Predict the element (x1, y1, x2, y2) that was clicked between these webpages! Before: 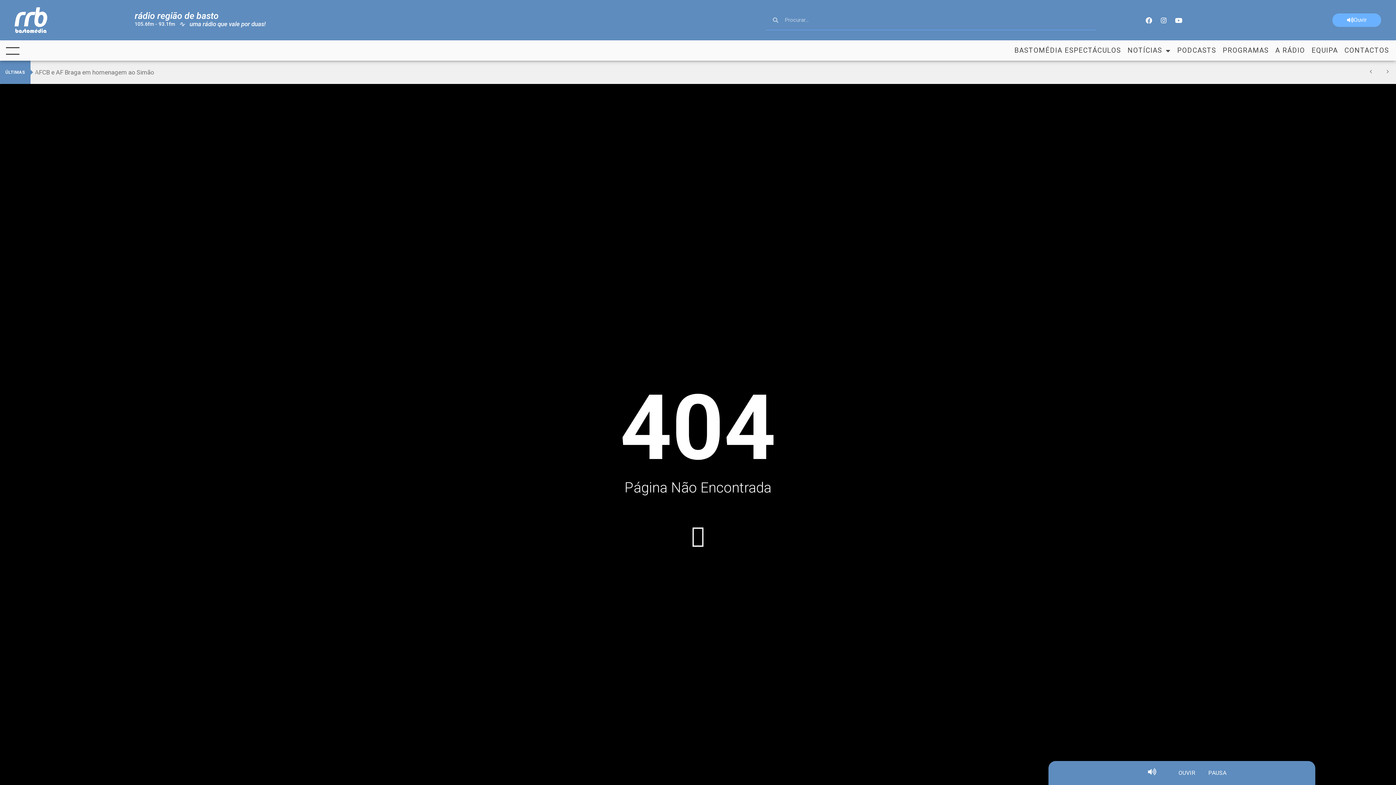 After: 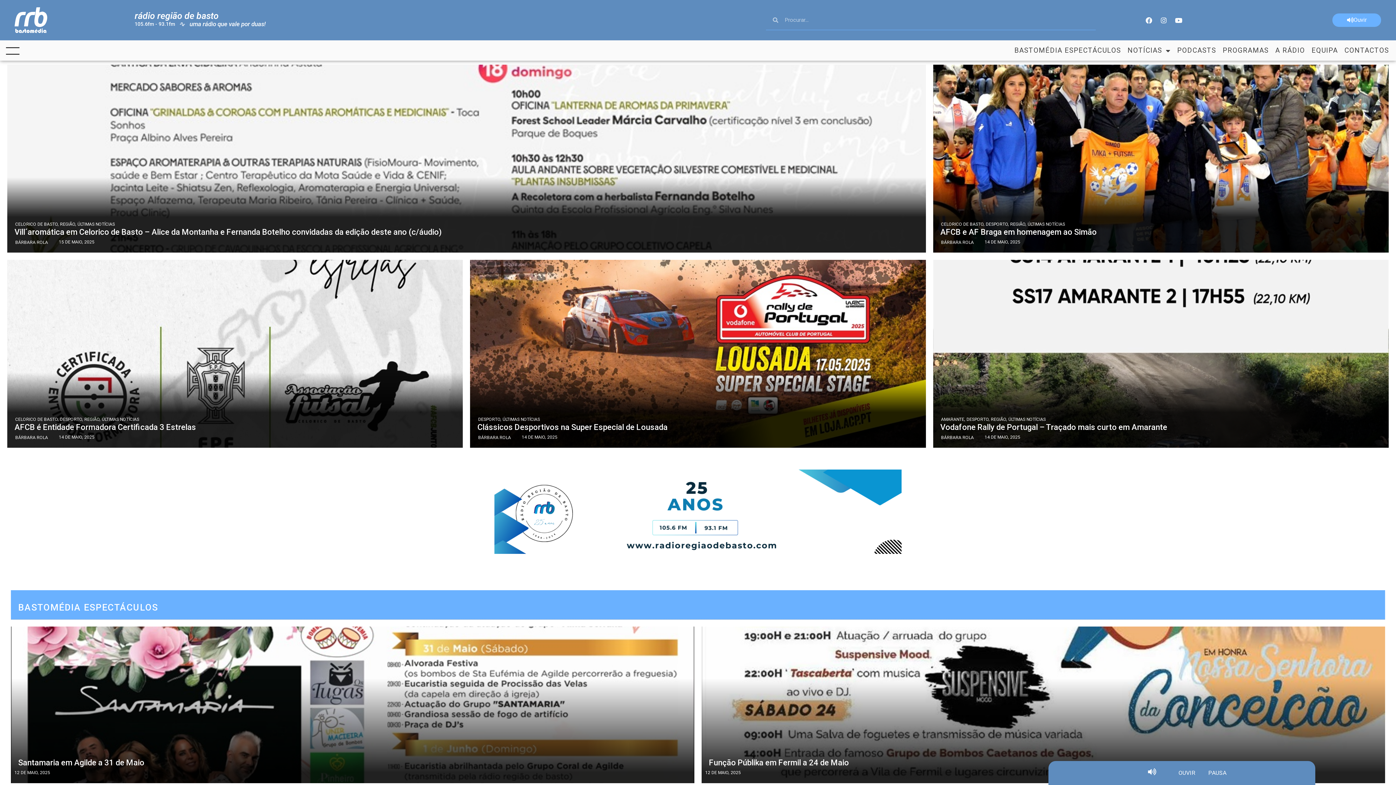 Action: bbox: (14, 7, 47, 33)